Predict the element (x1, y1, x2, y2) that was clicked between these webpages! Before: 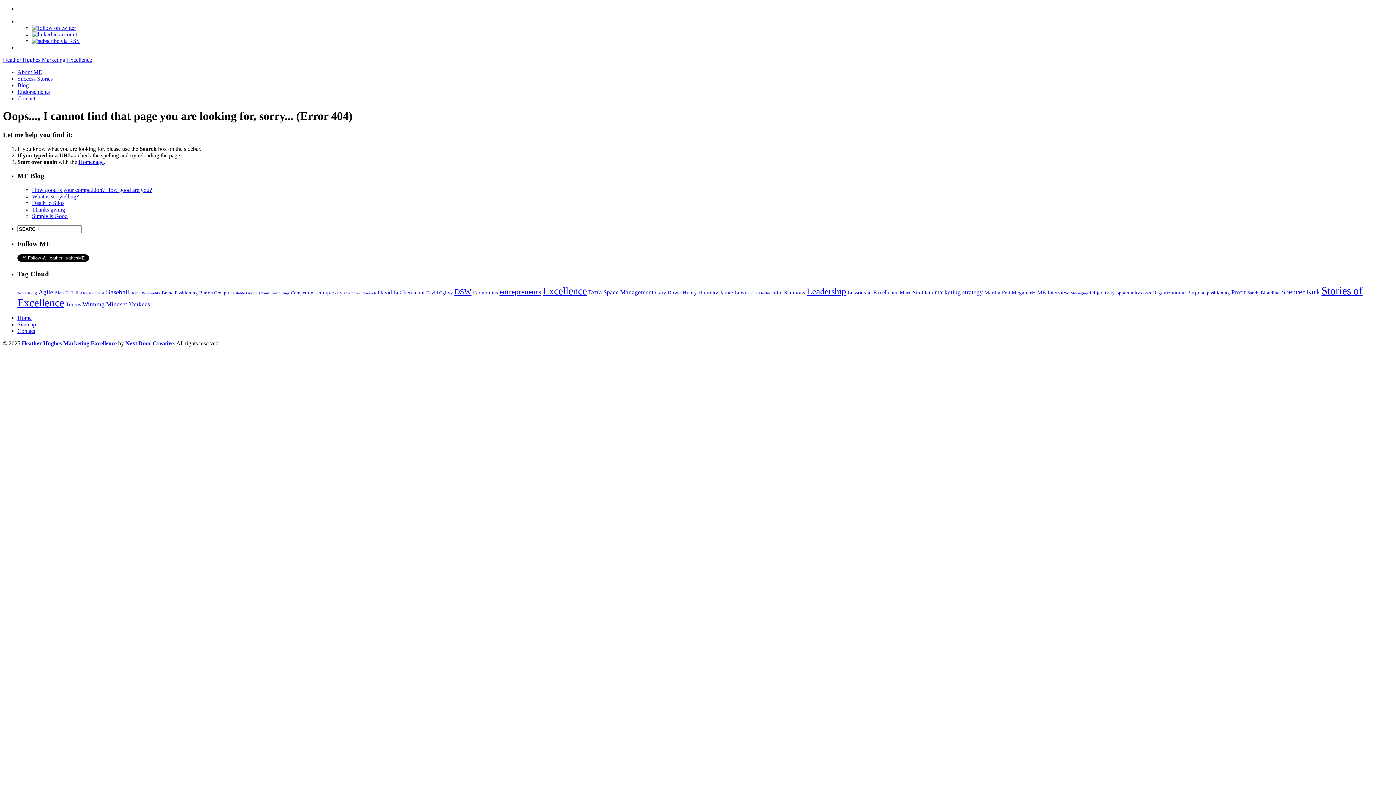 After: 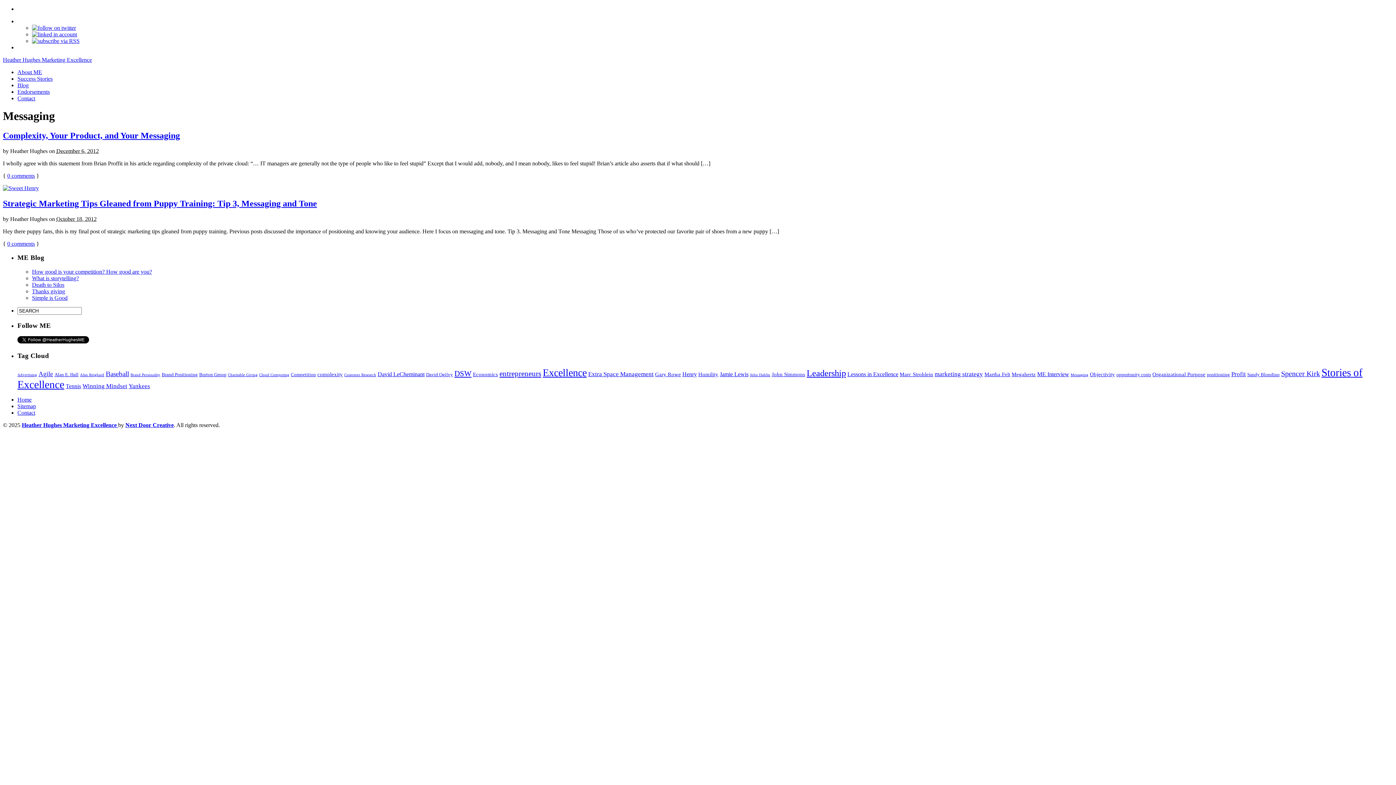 Action: bbox: (1070, 291, 1088, 295) label: Messaging